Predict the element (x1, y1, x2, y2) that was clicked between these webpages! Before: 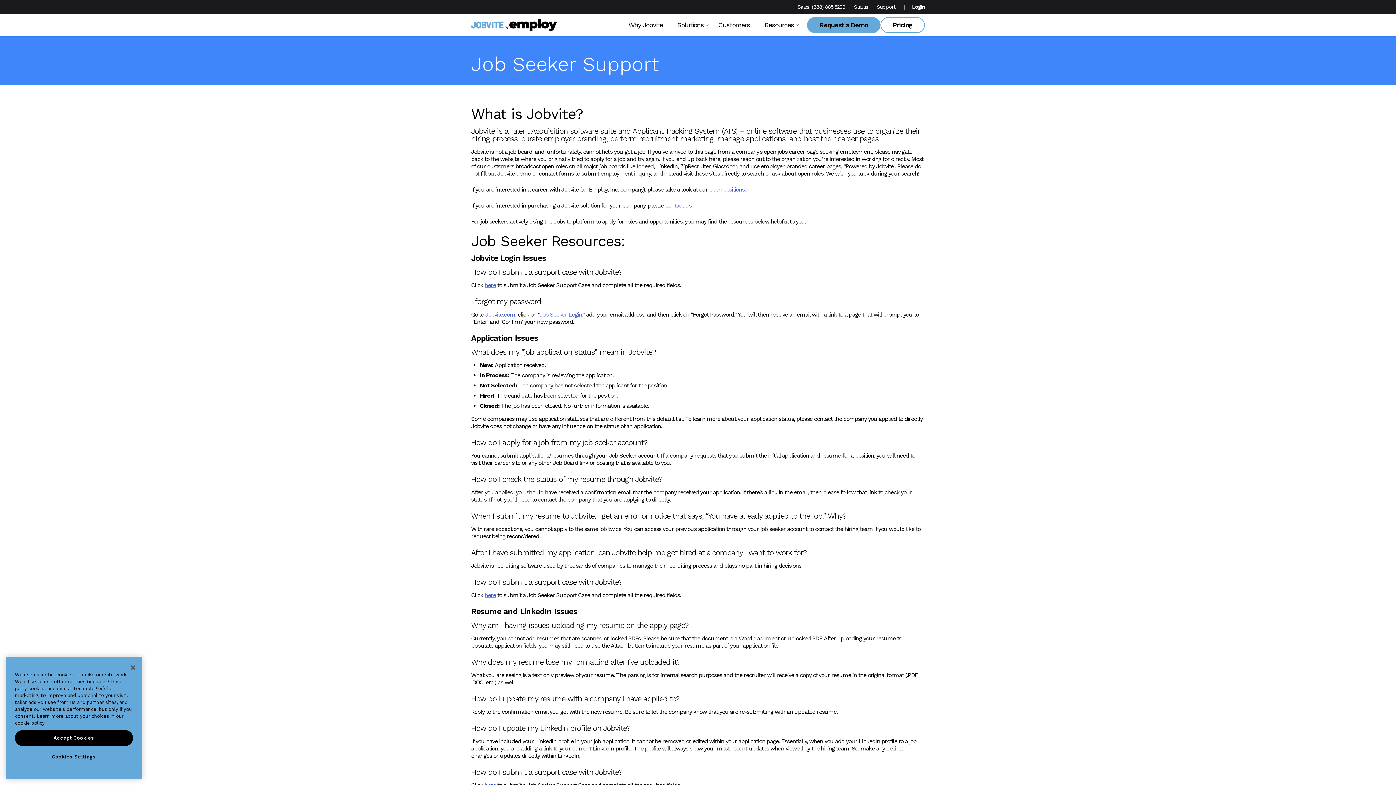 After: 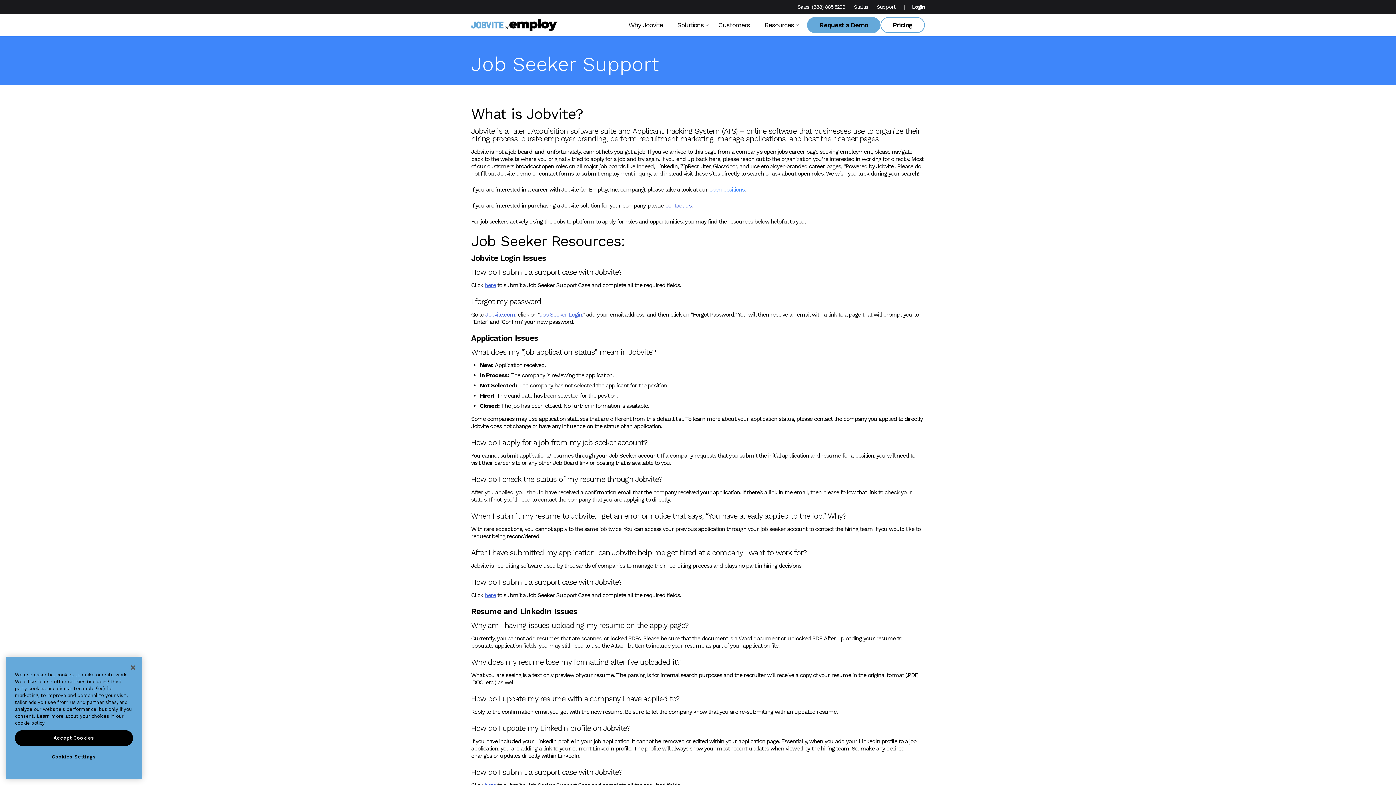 Action: bbox: (709, 186, 744, 193) label: open positions